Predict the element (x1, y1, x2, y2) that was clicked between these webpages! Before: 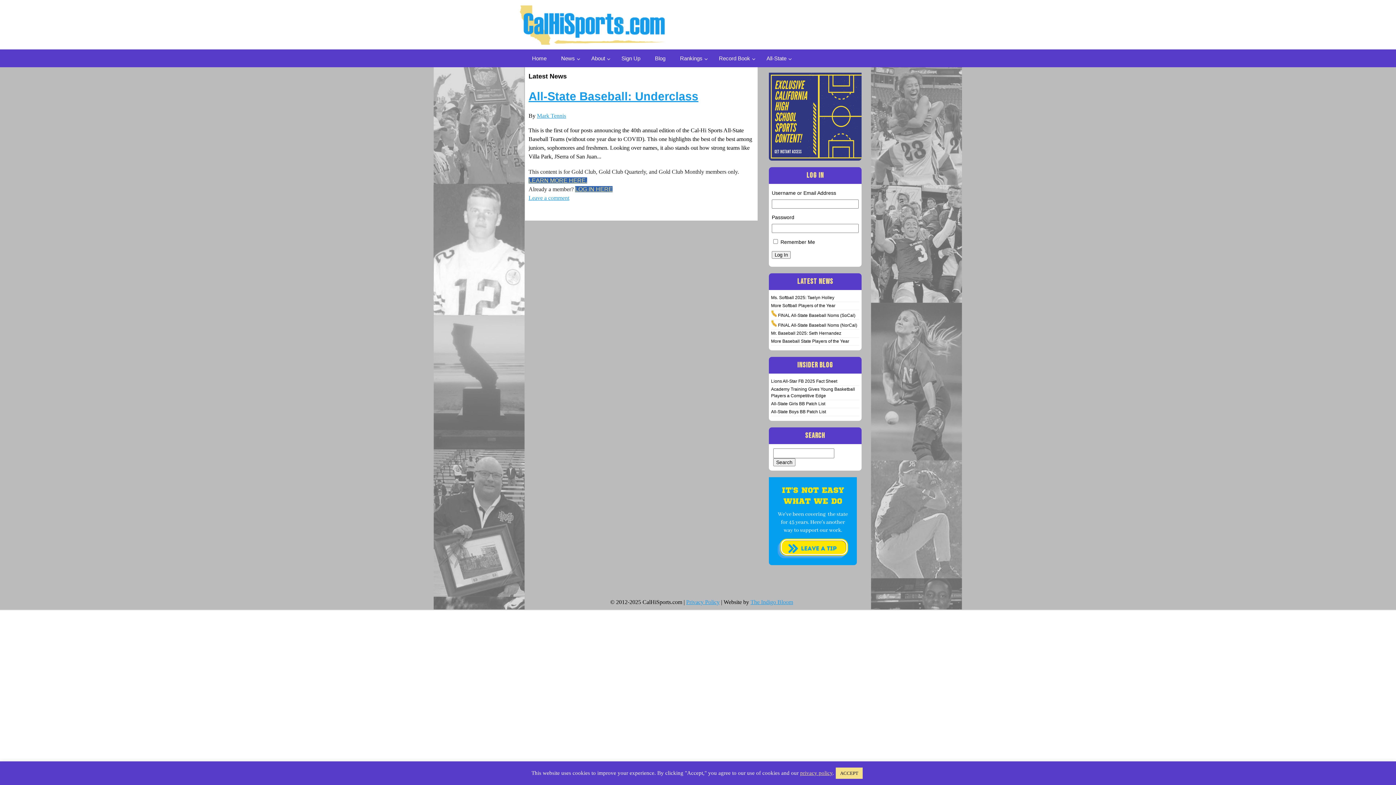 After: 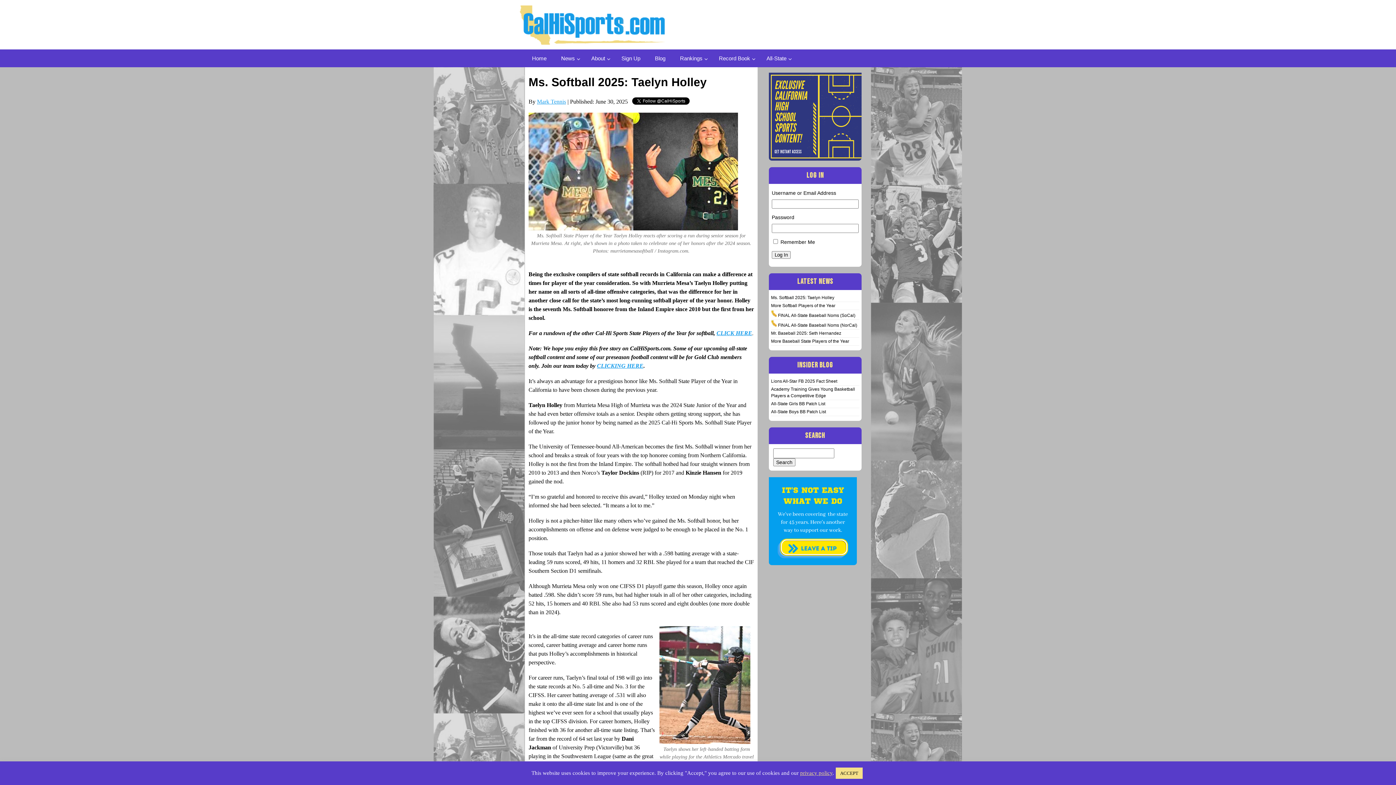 Action: label: Ms. Softball 2025: Taelyn Holley bbox: (771, 295, 834, 300)